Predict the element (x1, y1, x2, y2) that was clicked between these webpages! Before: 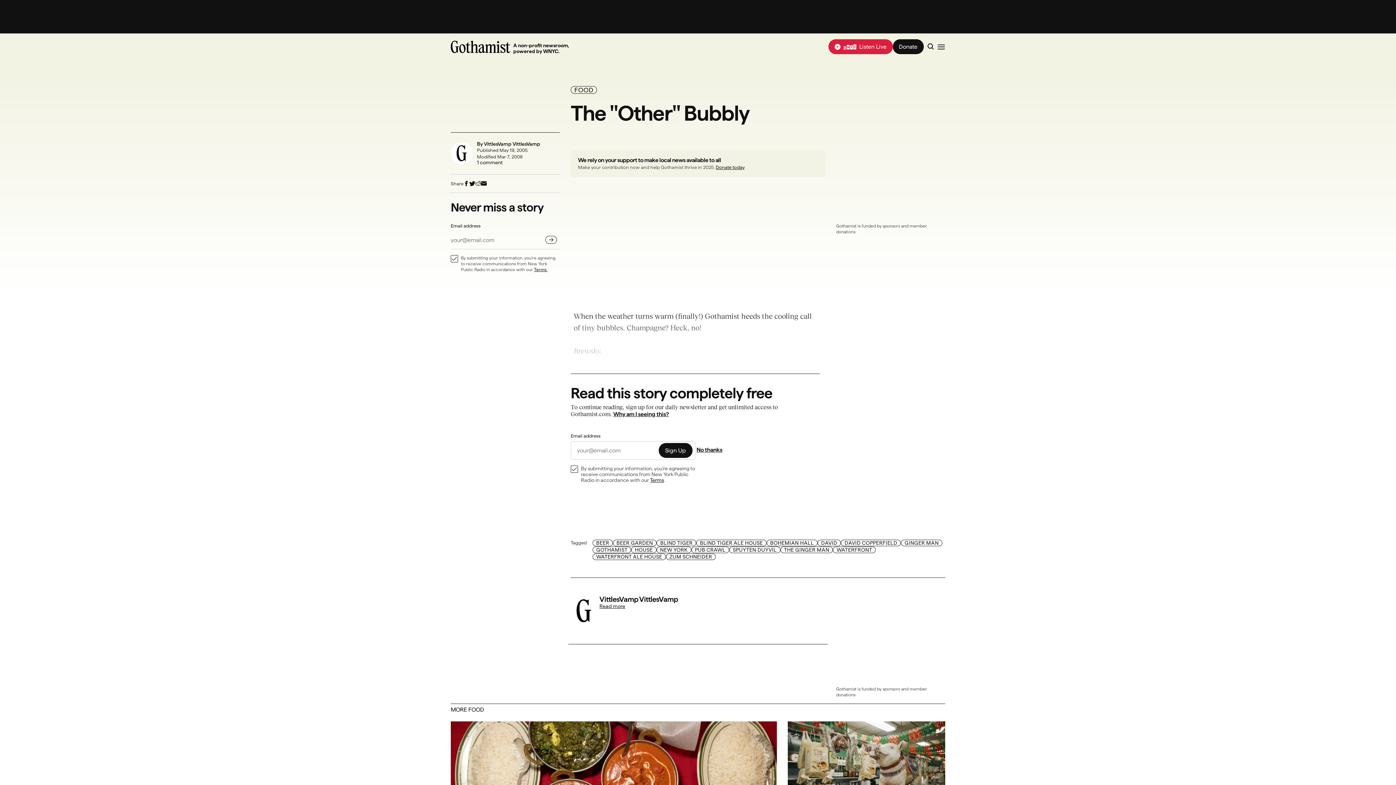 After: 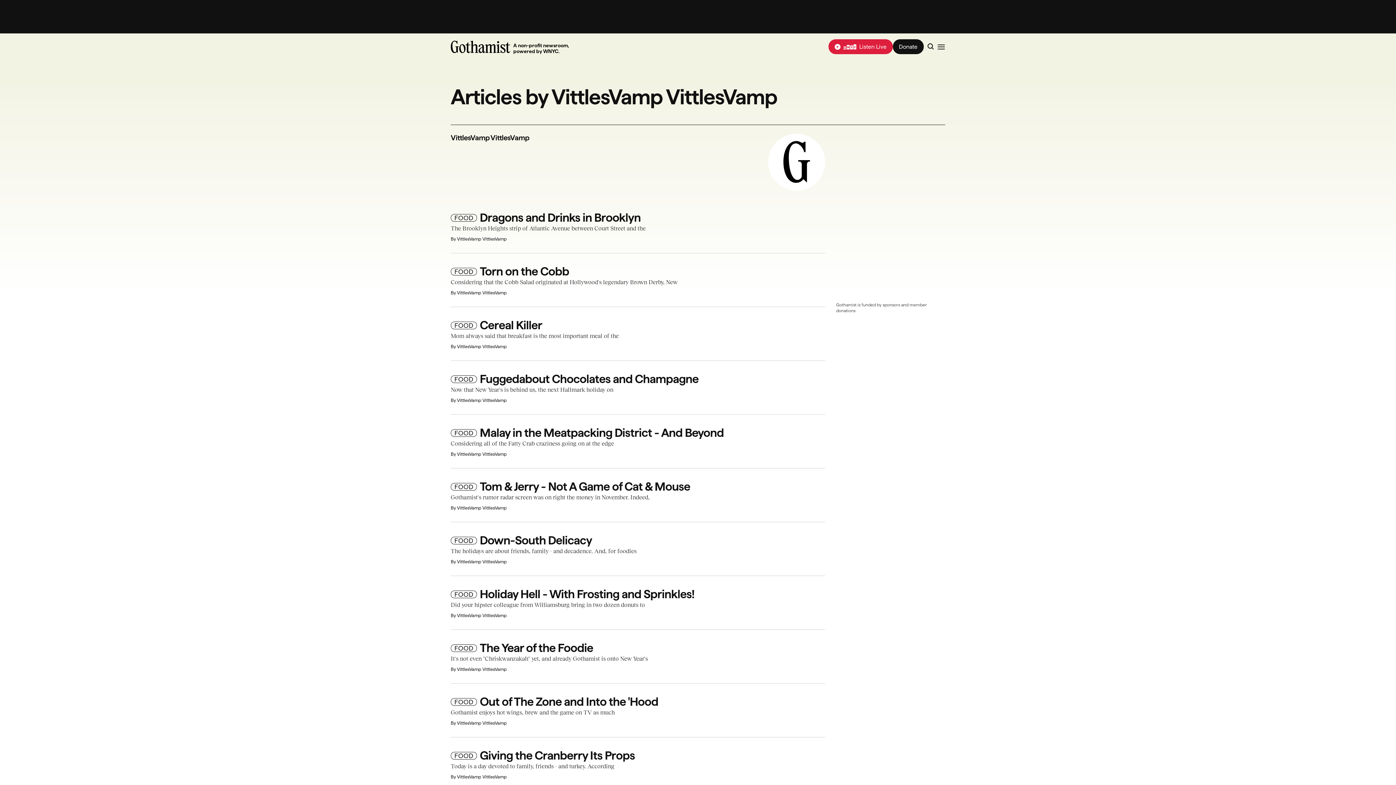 Action: bbox: (599, 603, 828, 609) label: Read more